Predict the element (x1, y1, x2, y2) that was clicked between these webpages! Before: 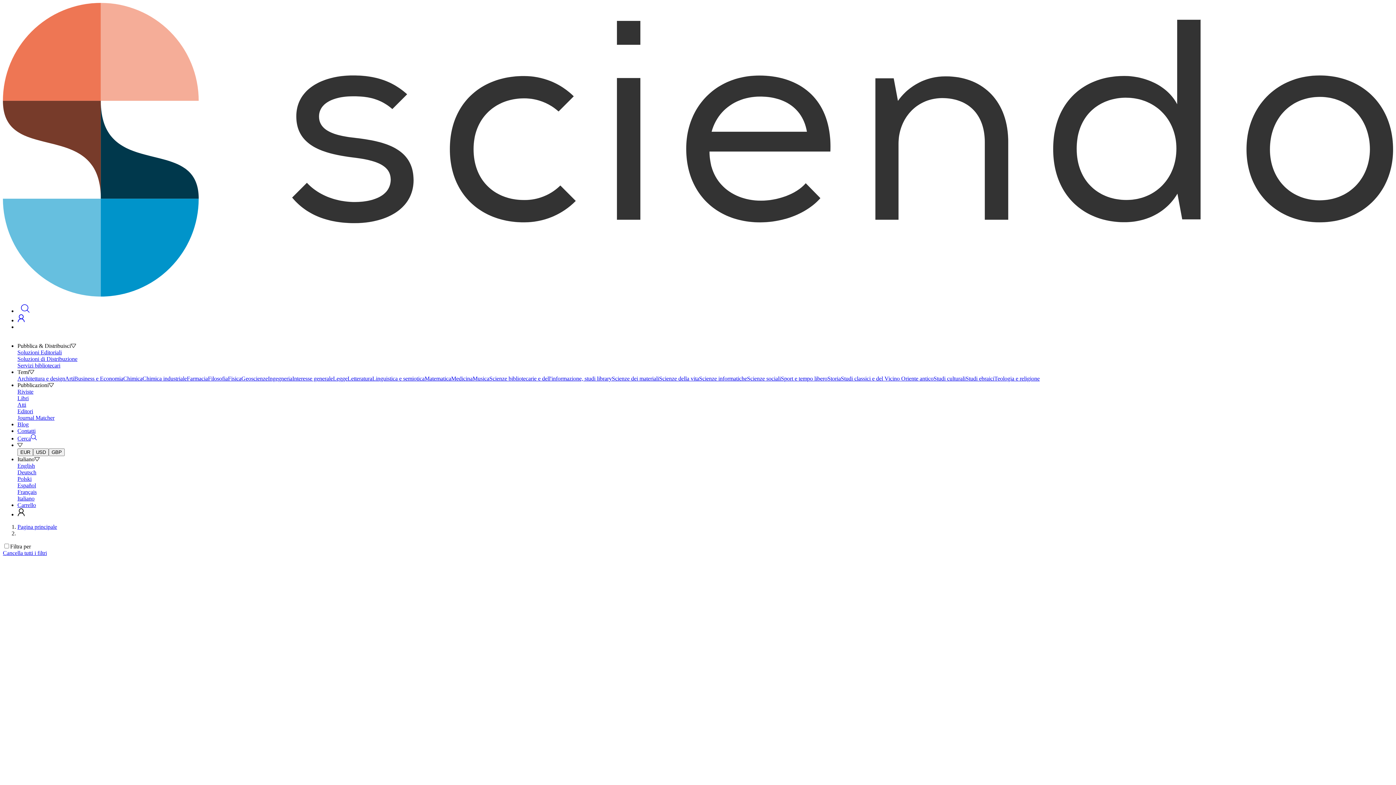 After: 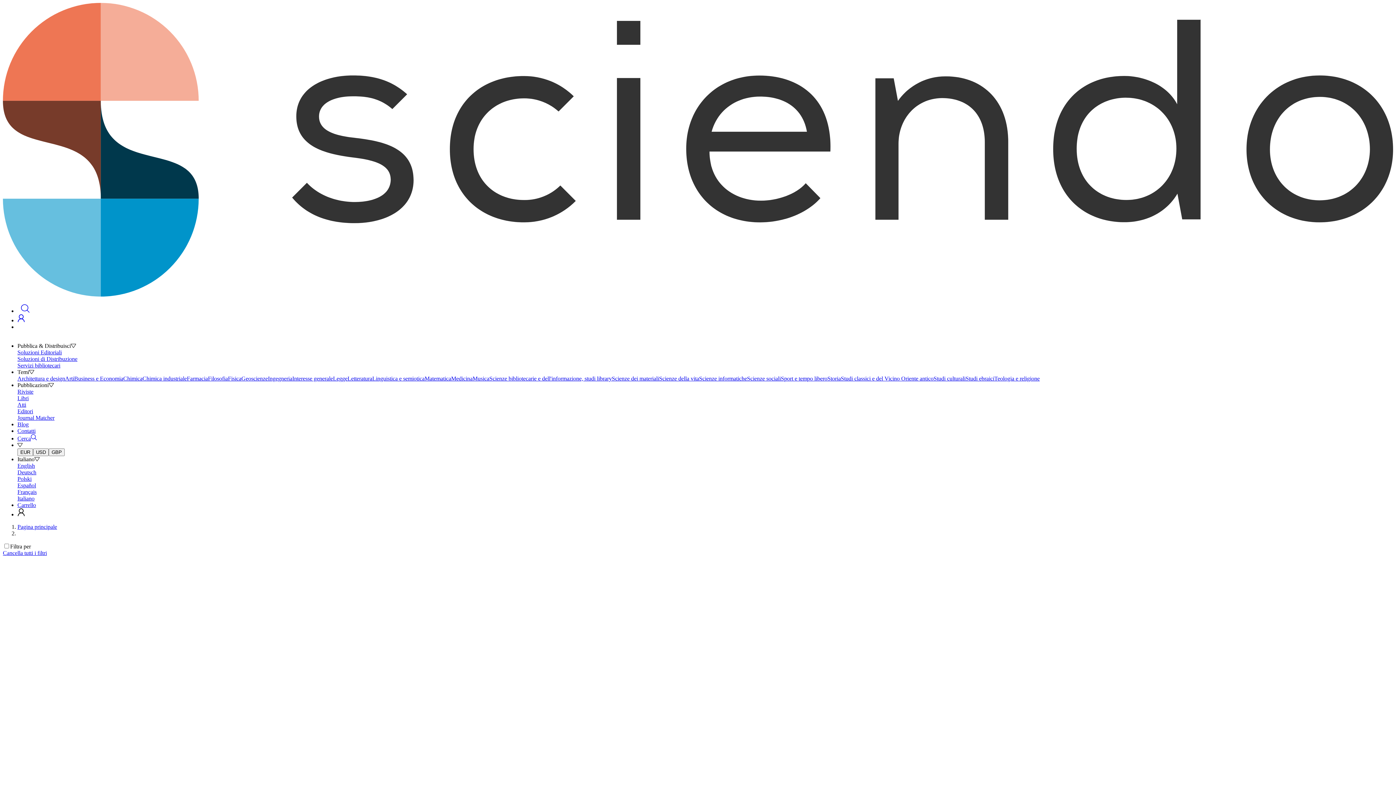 Action: bbox: (994, 375, 1040, 381) label: Teologia e religione